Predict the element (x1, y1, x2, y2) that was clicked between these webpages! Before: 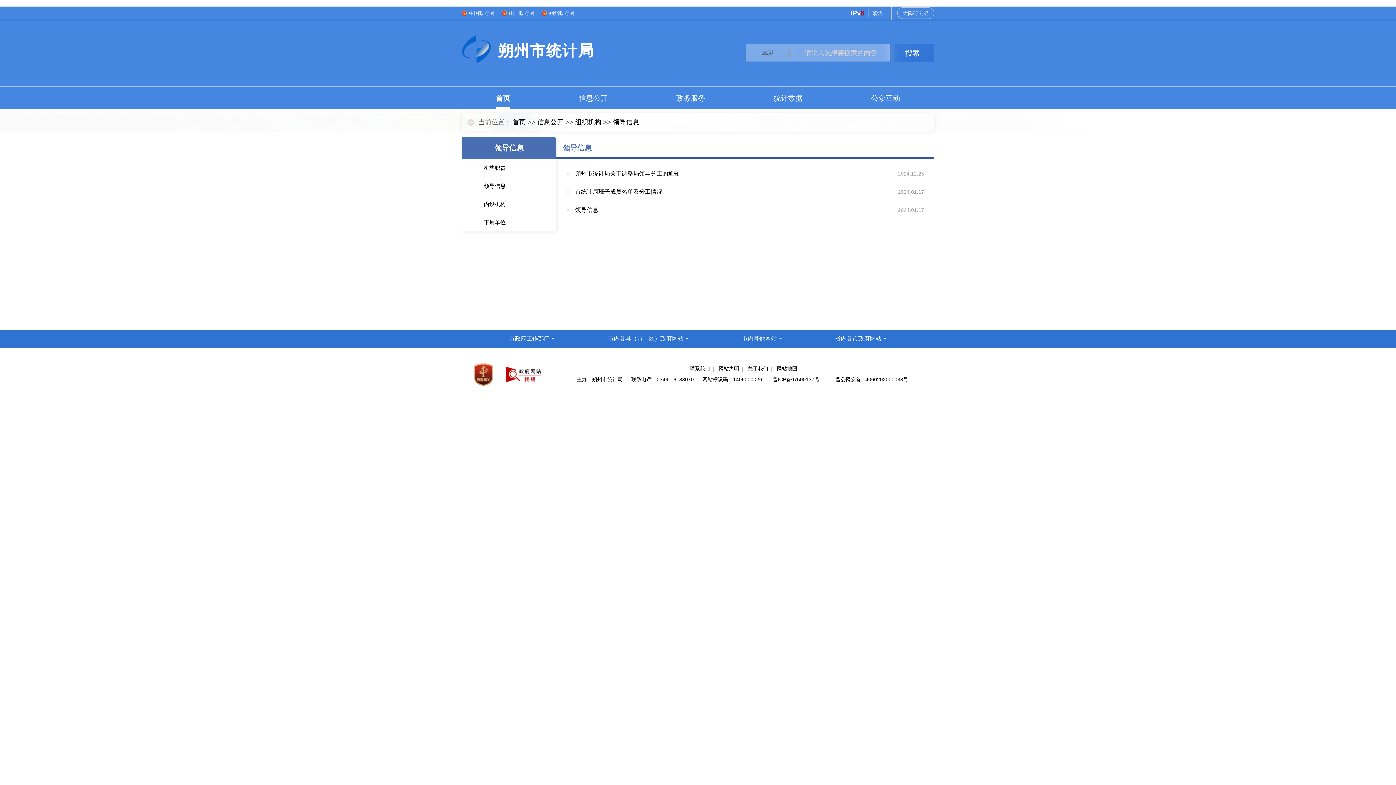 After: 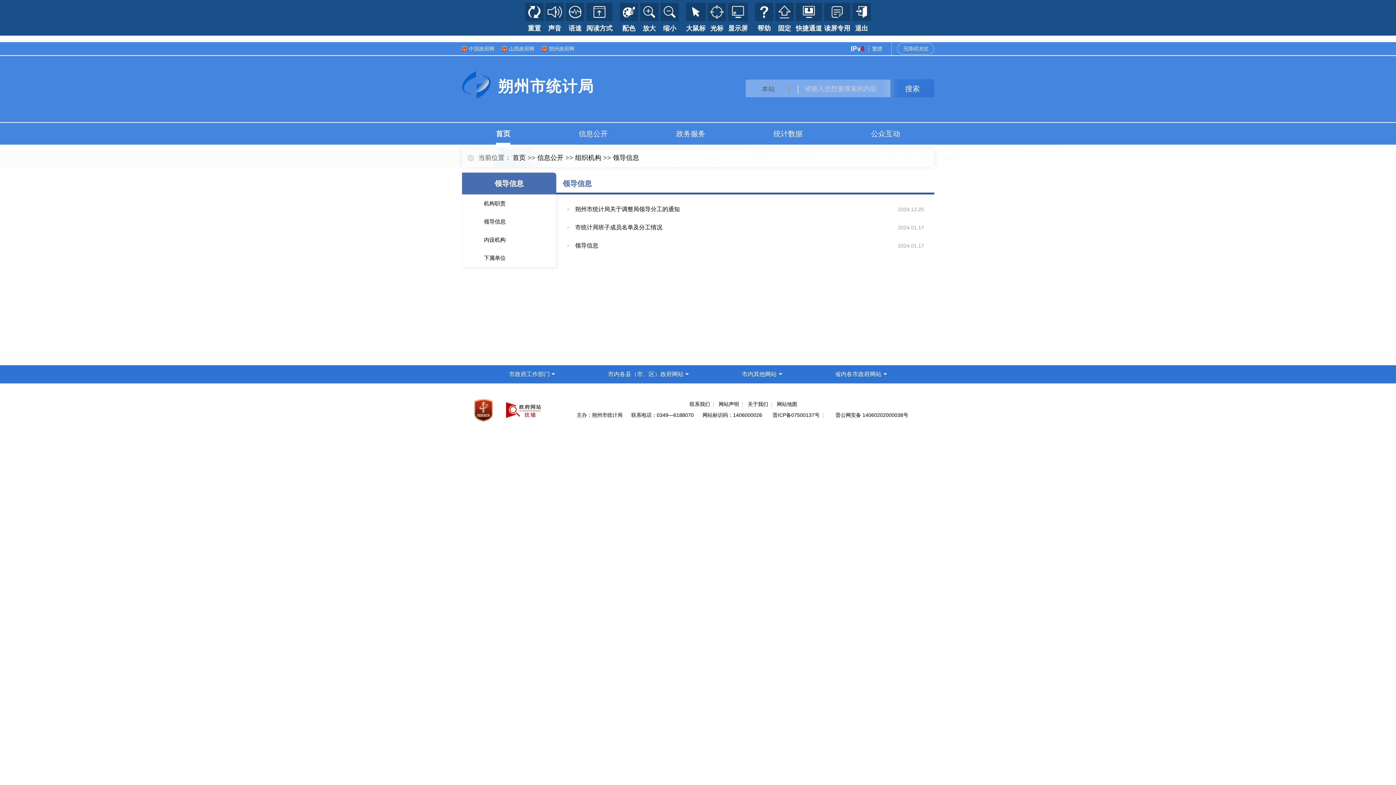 Action: label: 无障碍浏览 bbox: (903, 10, 928, 16)